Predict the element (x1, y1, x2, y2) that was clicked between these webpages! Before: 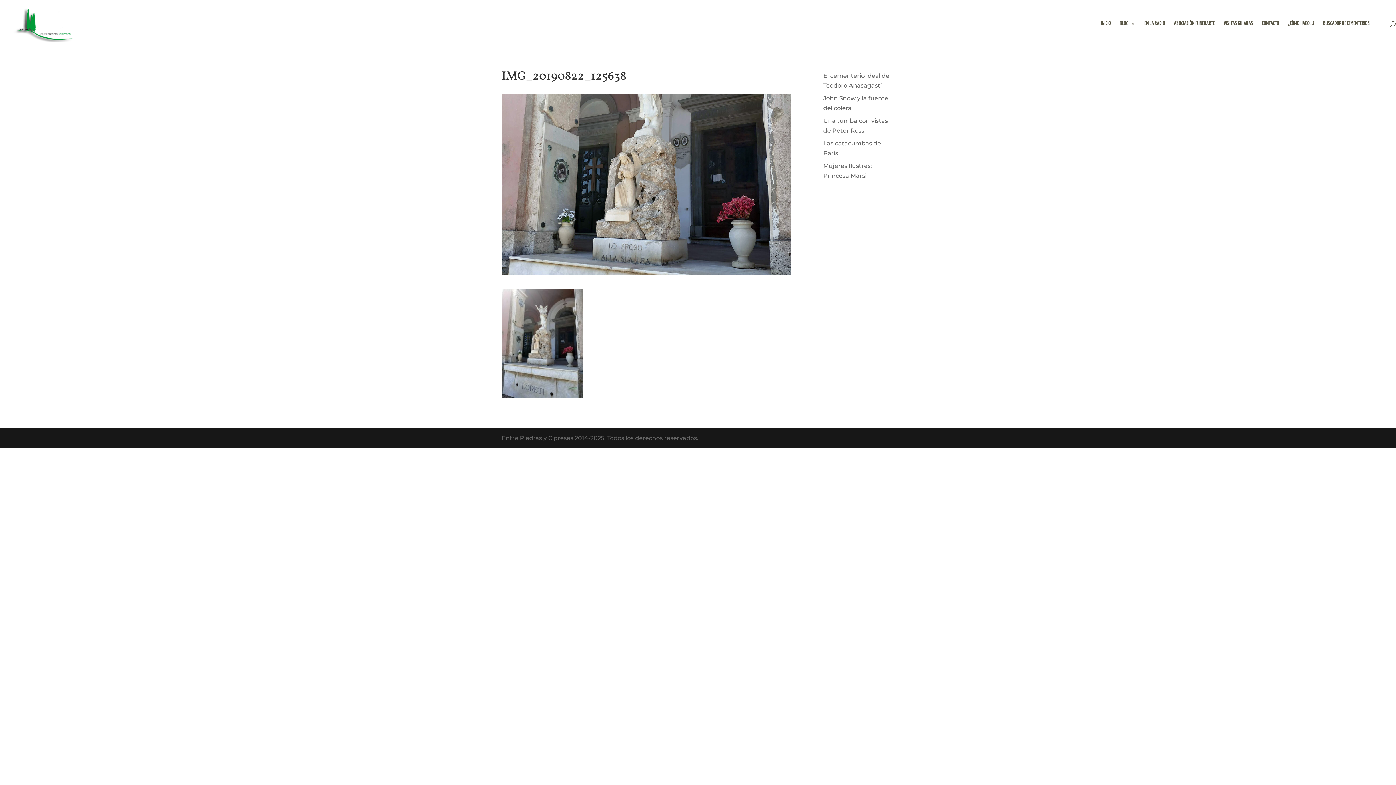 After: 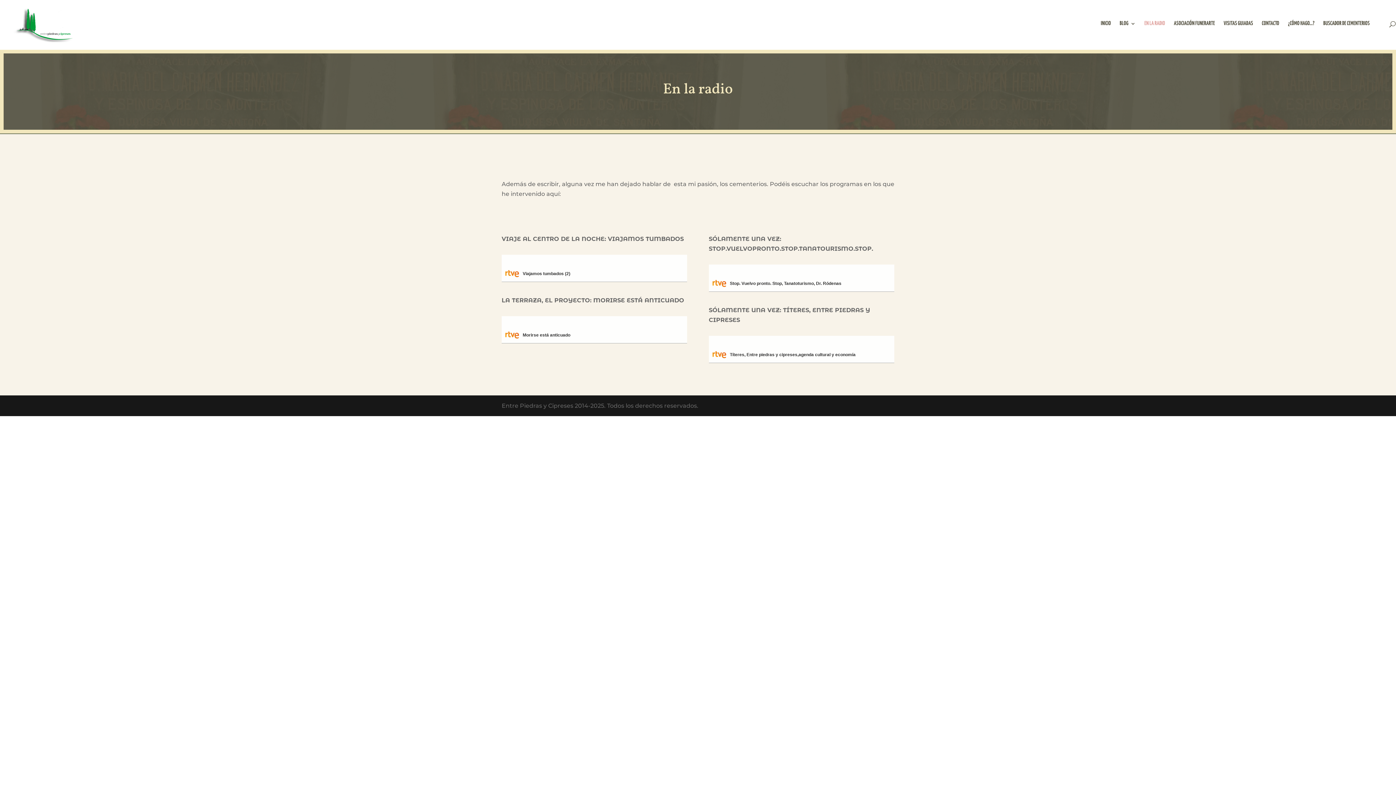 Action: bbox: (1144, 21, 1165, 47) label: EN LA RADIO